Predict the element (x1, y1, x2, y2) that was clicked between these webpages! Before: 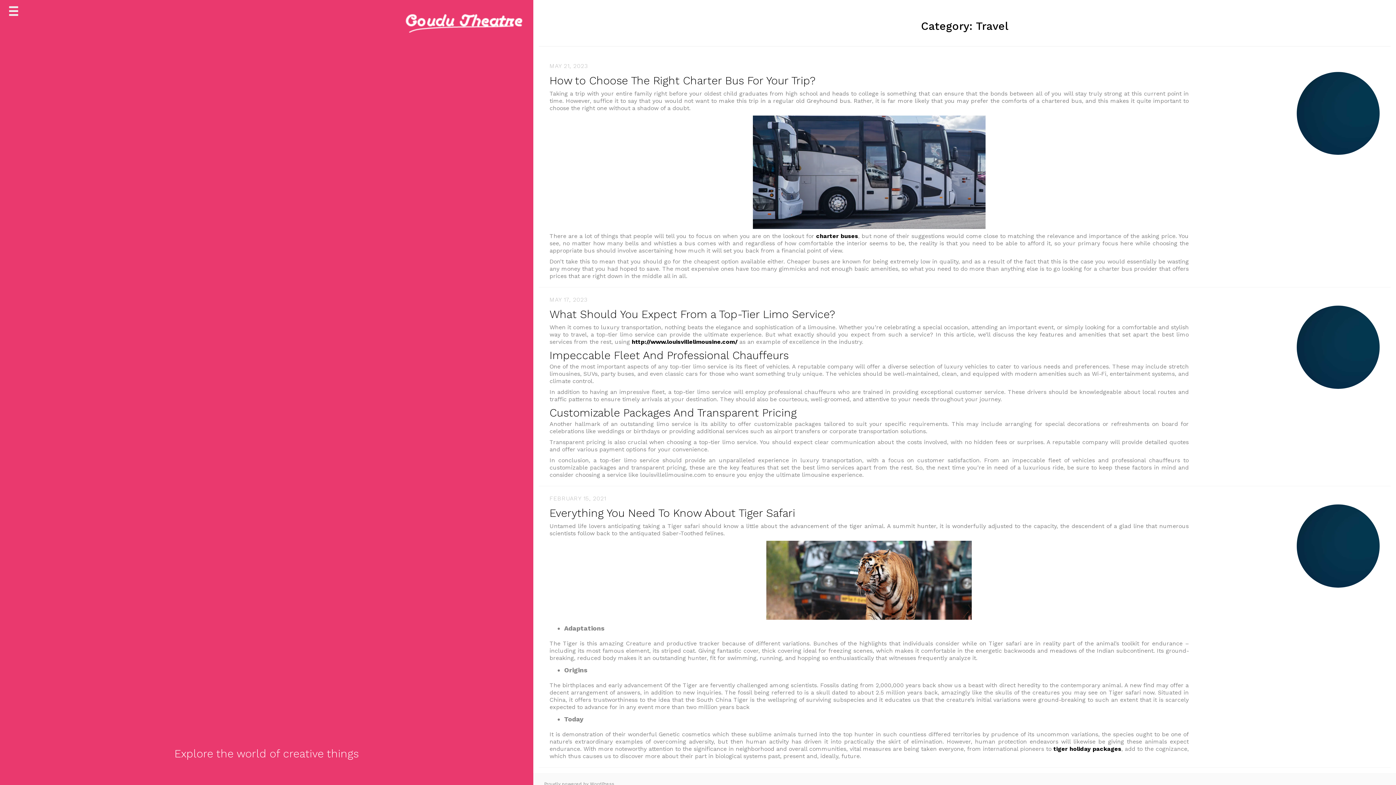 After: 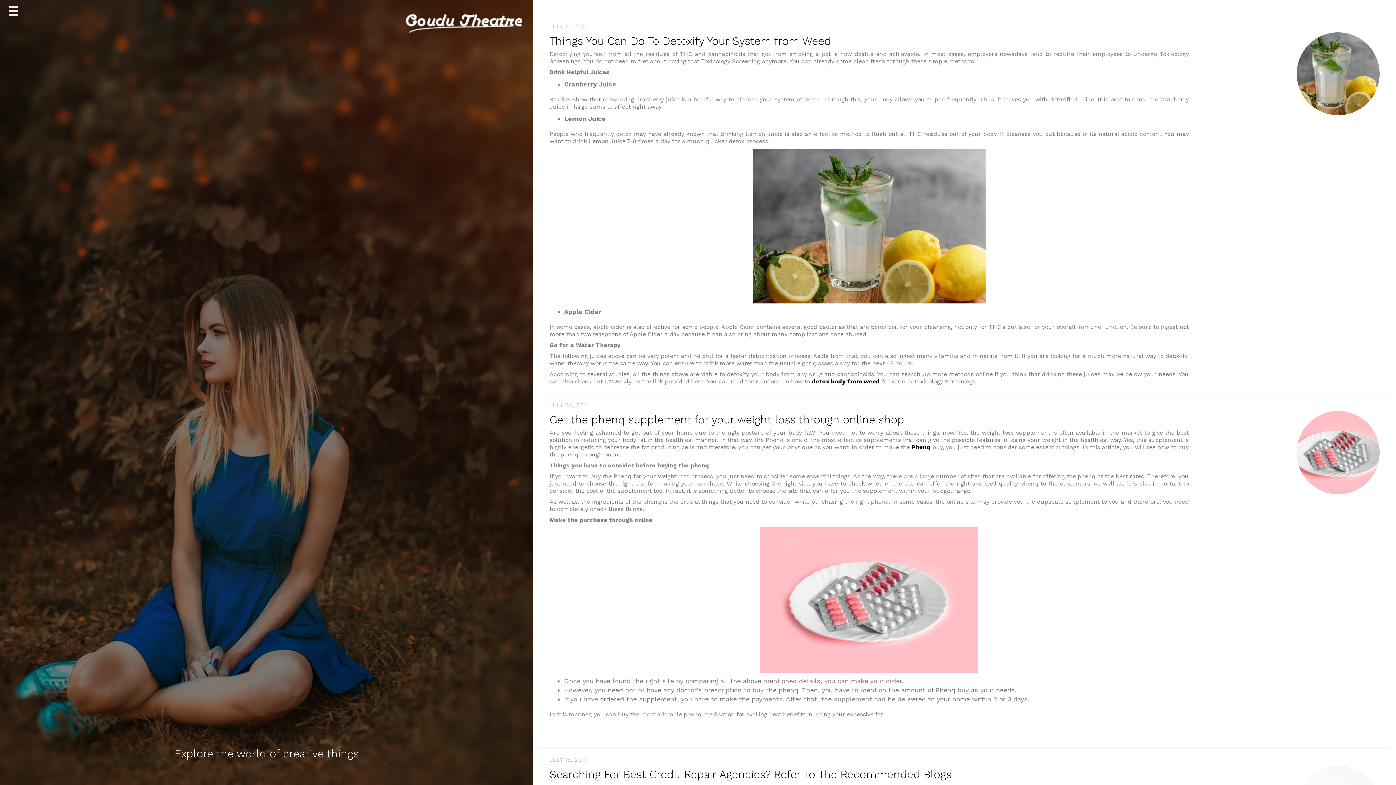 Action: bbox: (402, 10, 522, 32)